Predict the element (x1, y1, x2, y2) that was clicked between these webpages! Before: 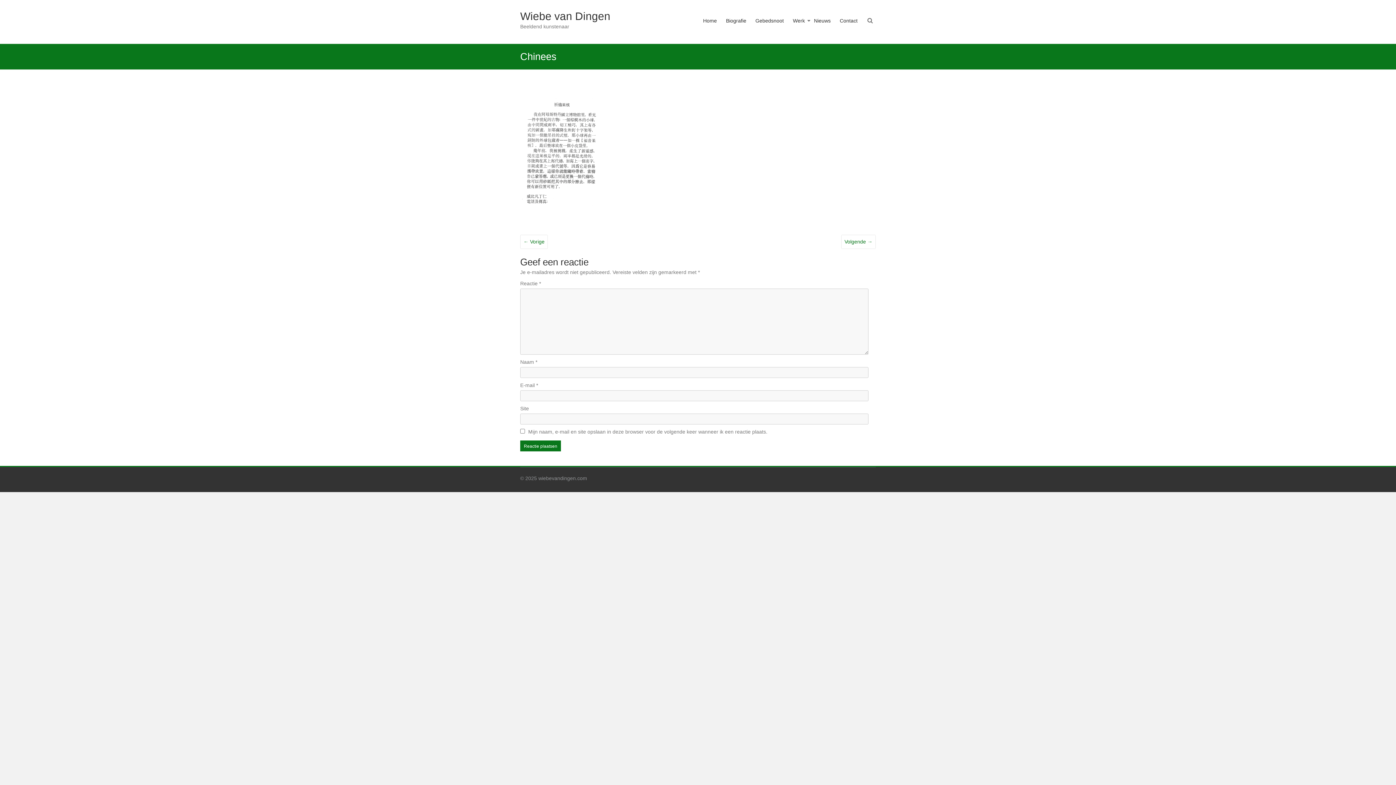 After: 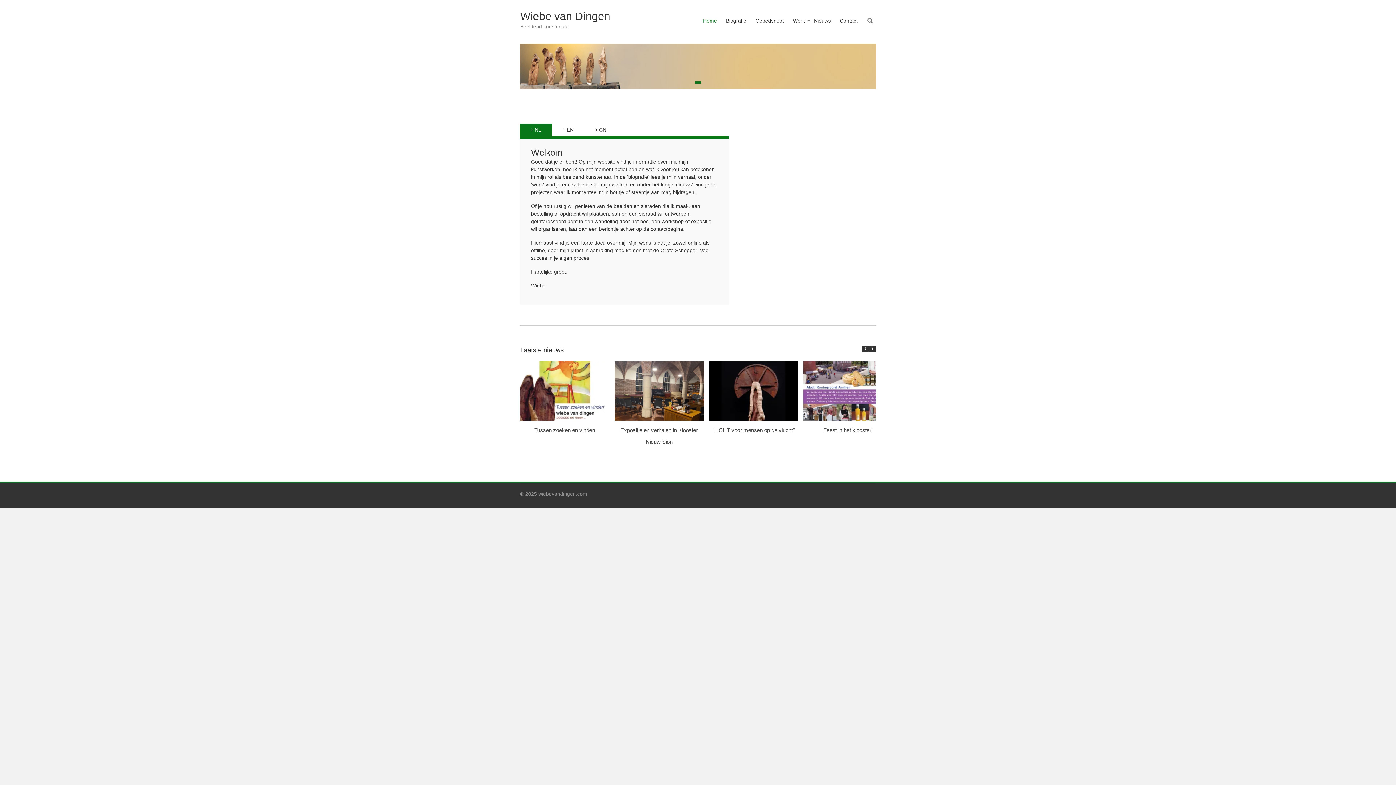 Action: label: Wiebe van Dingen bbox: (520, 10, 610, 22)